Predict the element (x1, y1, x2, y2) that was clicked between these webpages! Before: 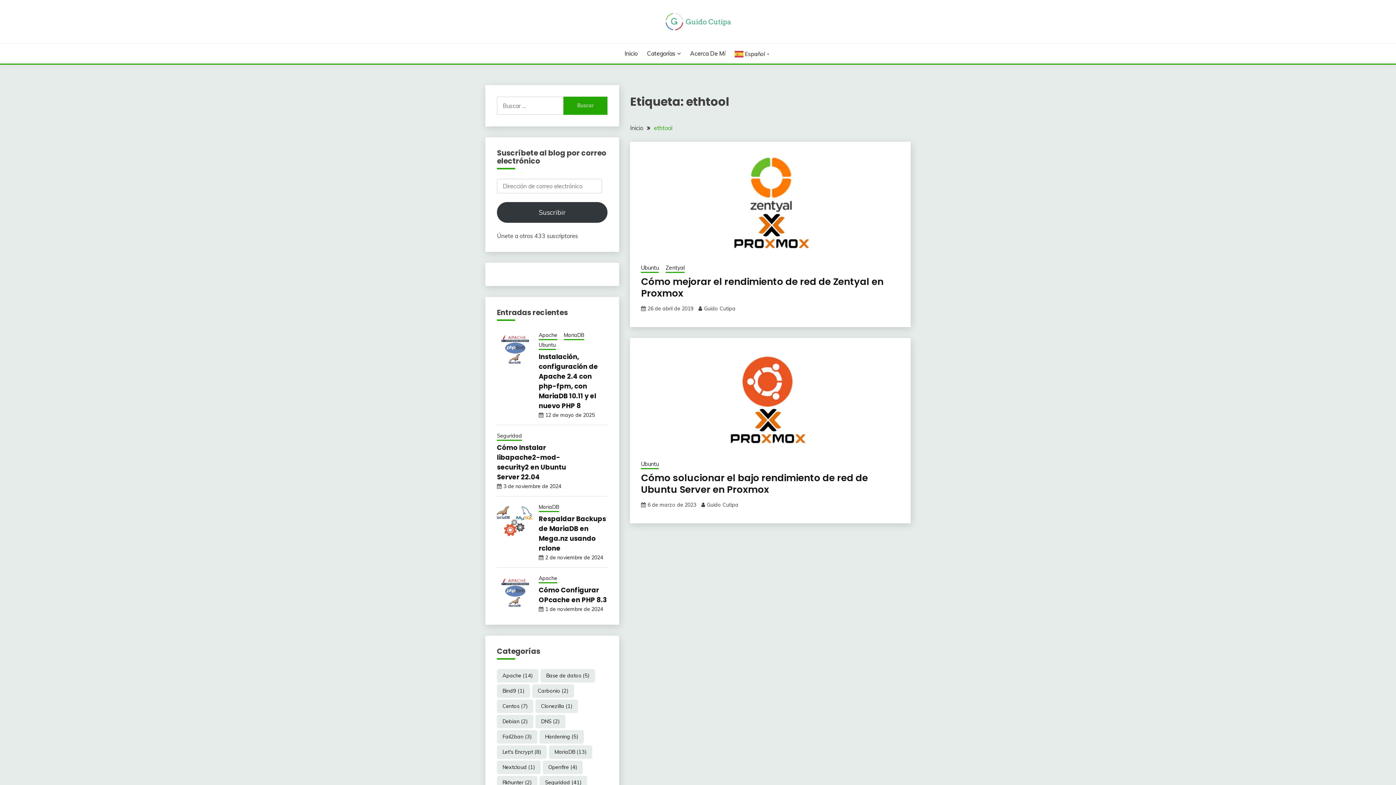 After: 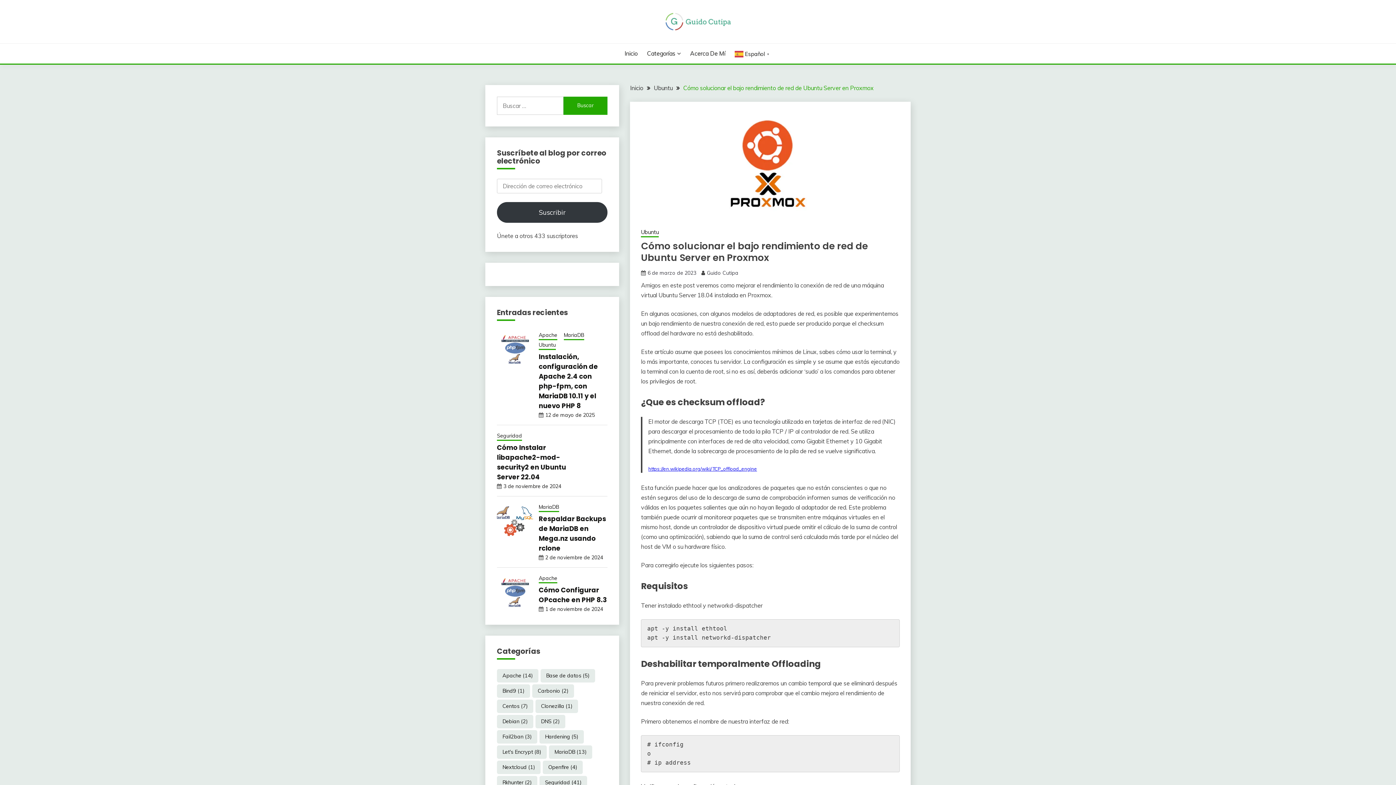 Action: bbox: (641, 349, 899, 452)